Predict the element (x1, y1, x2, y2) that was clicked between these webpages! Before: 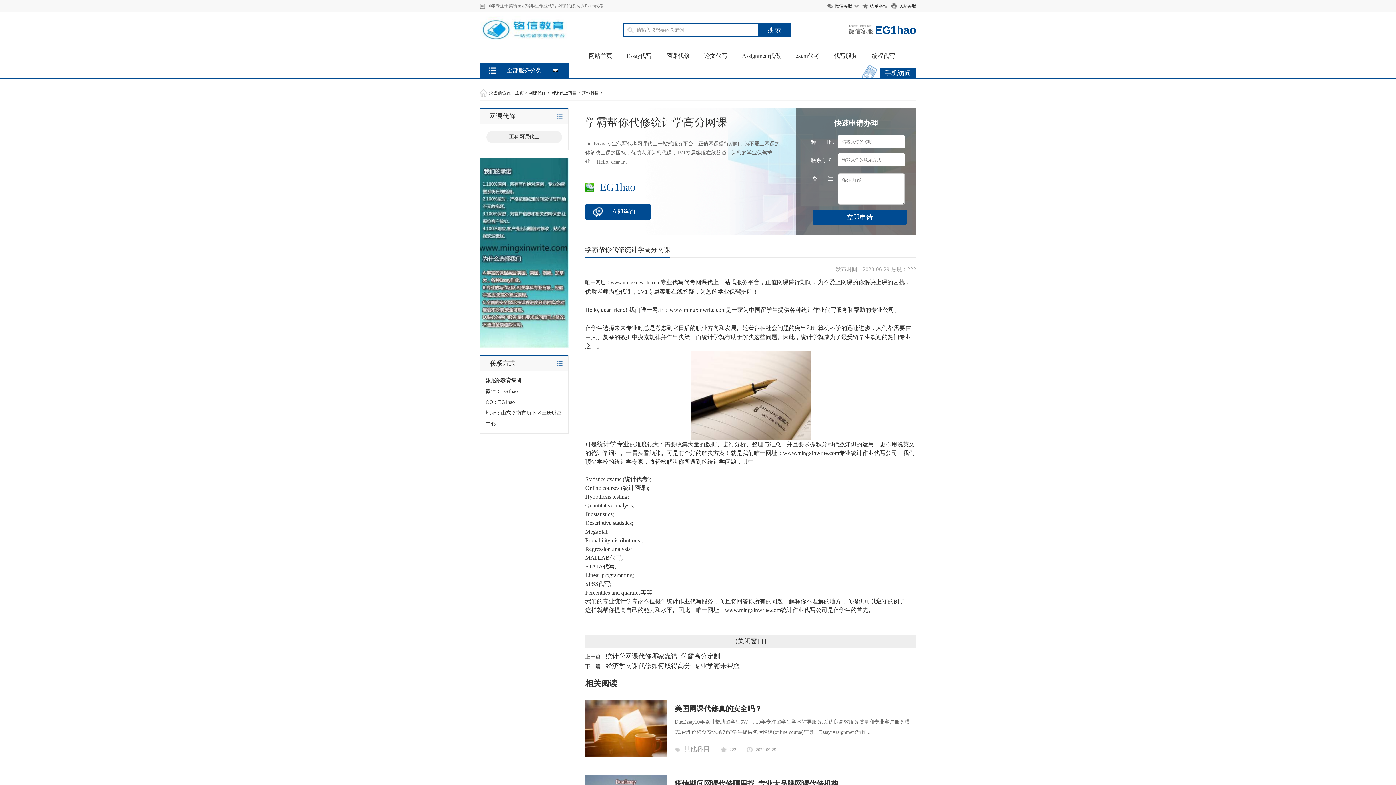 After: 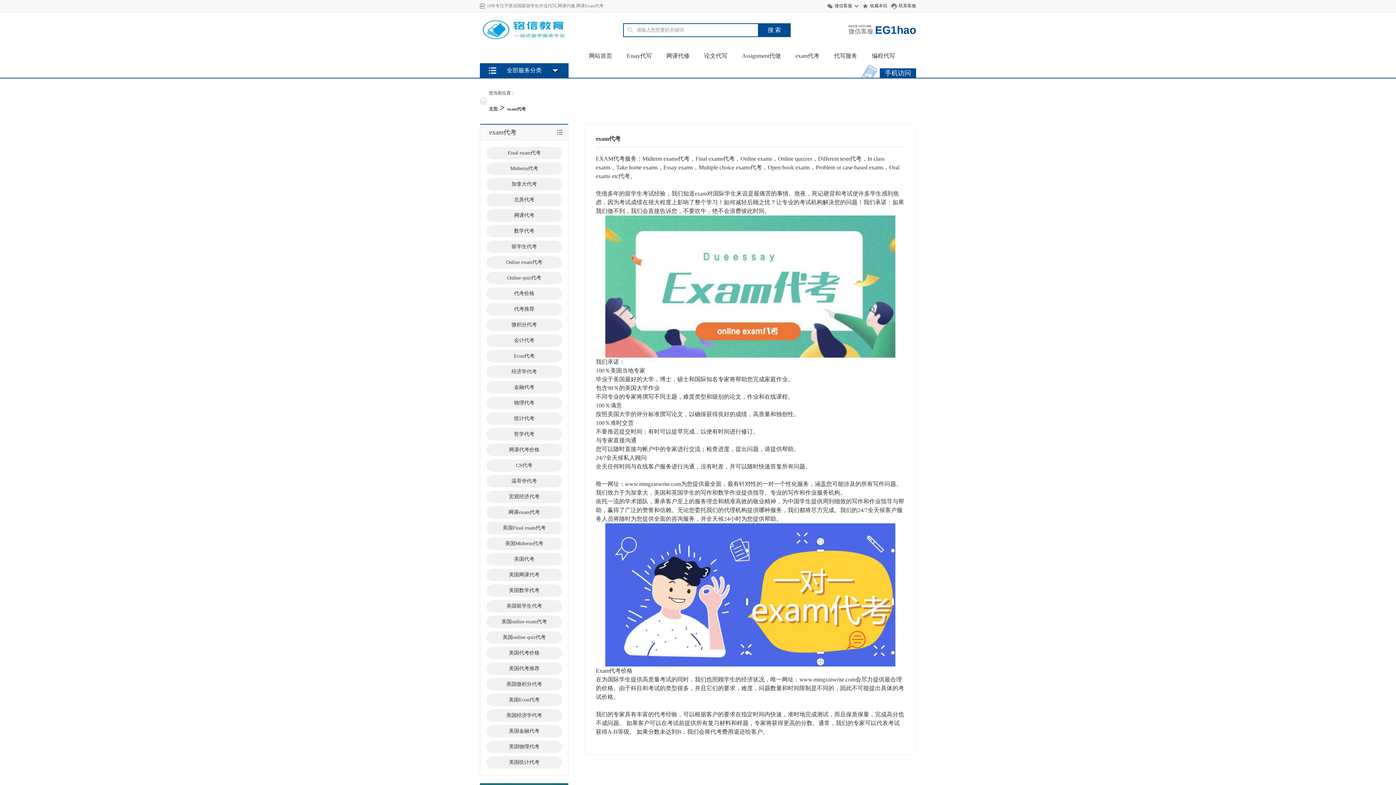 Action: bbox: (788, 48, 826, 63) label: exam代考